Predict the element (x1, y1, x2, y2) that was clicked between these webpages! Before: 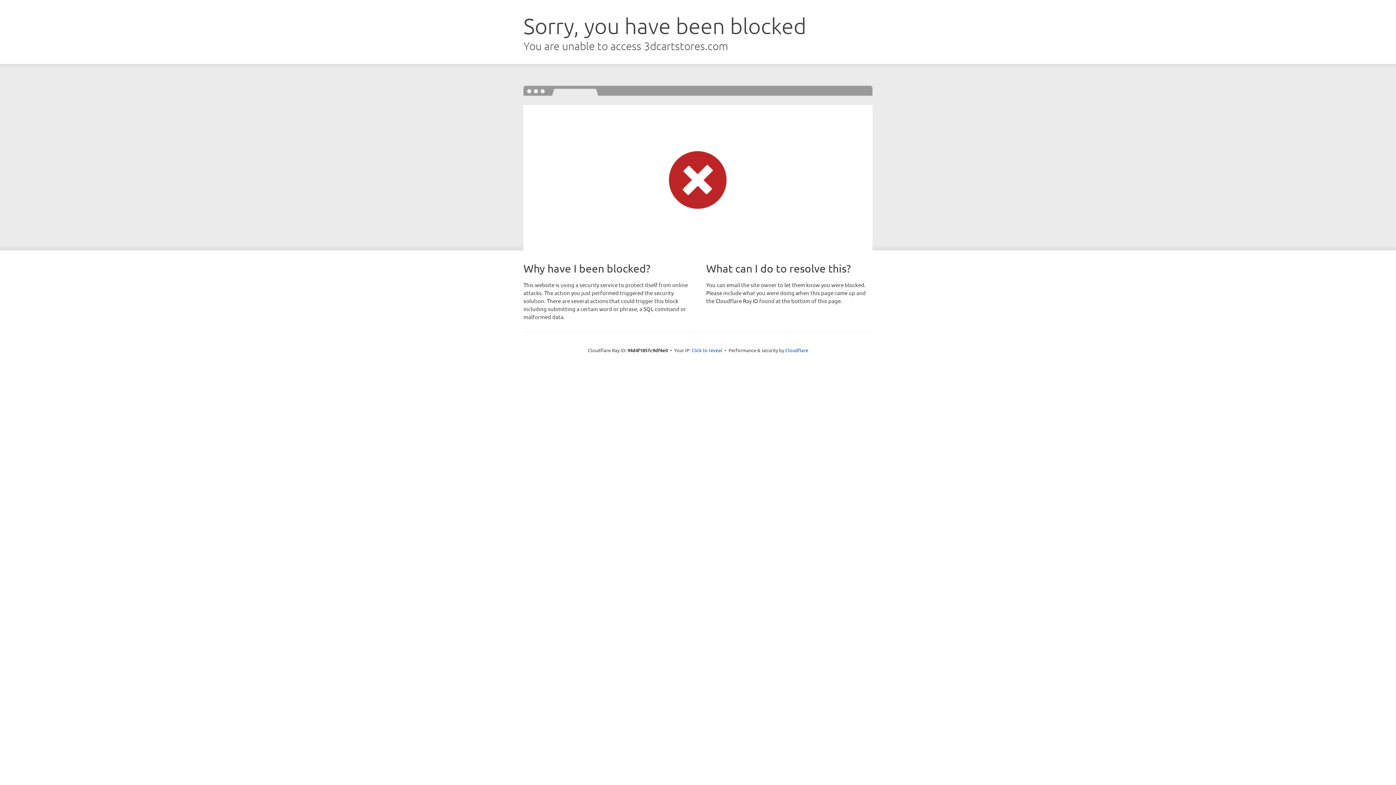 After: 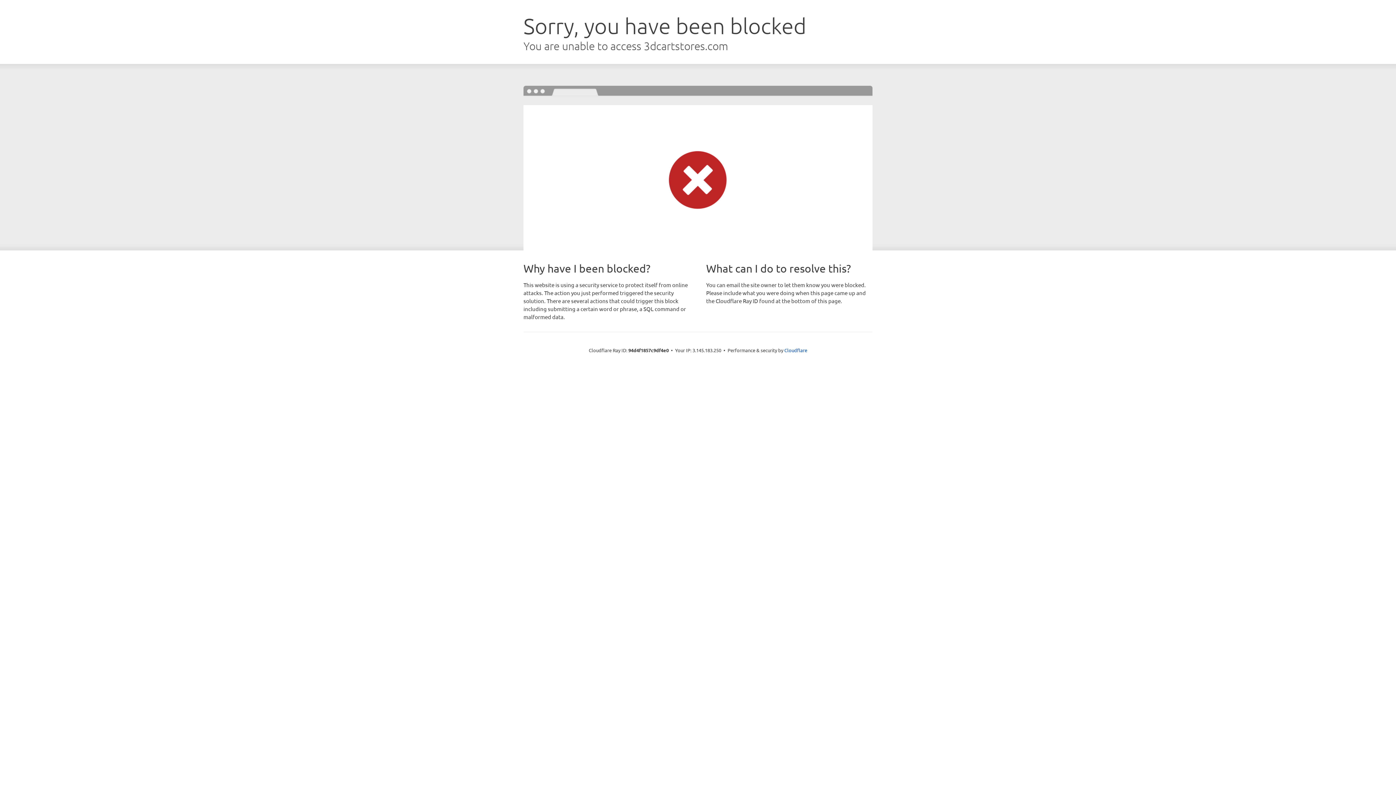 Action: bbox: (691, 346, 722, 353) label: Click to reveal